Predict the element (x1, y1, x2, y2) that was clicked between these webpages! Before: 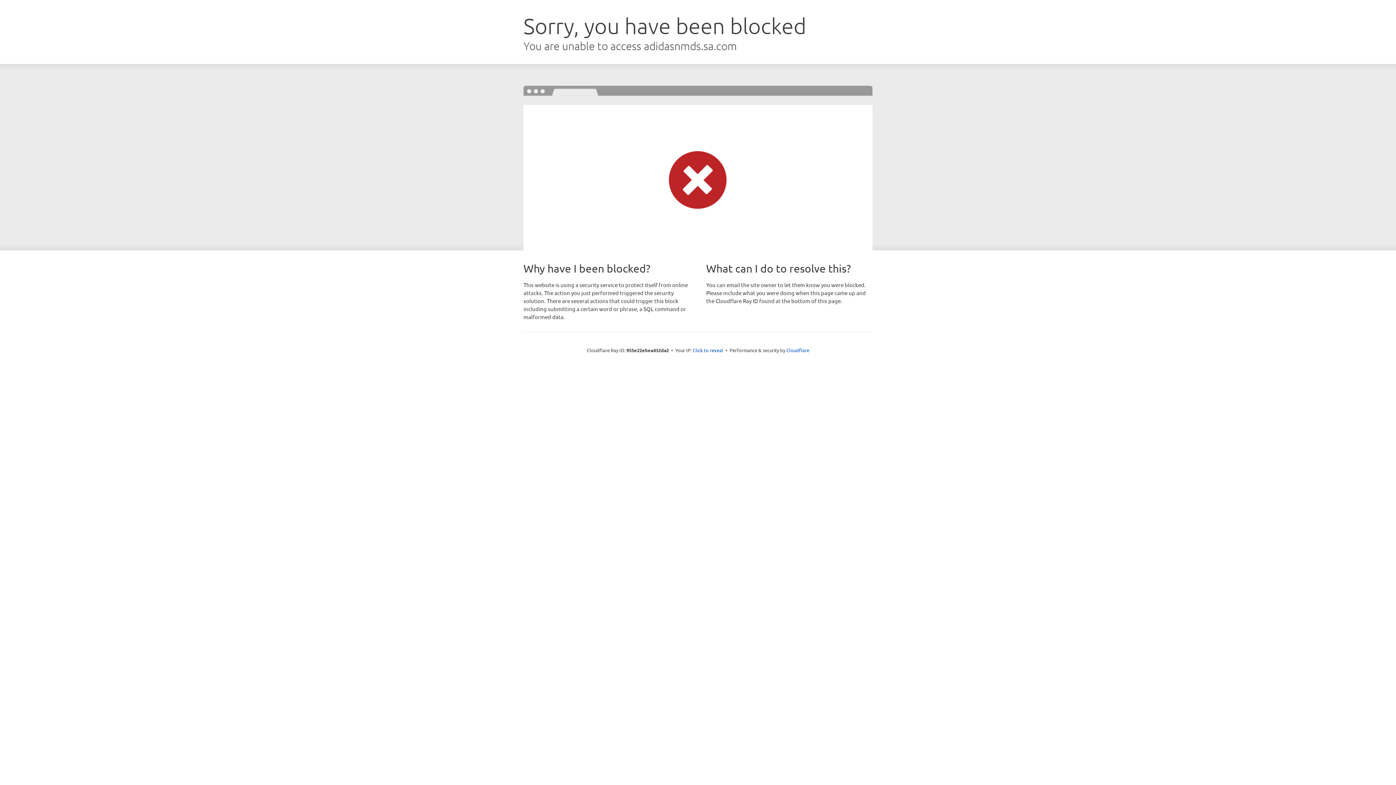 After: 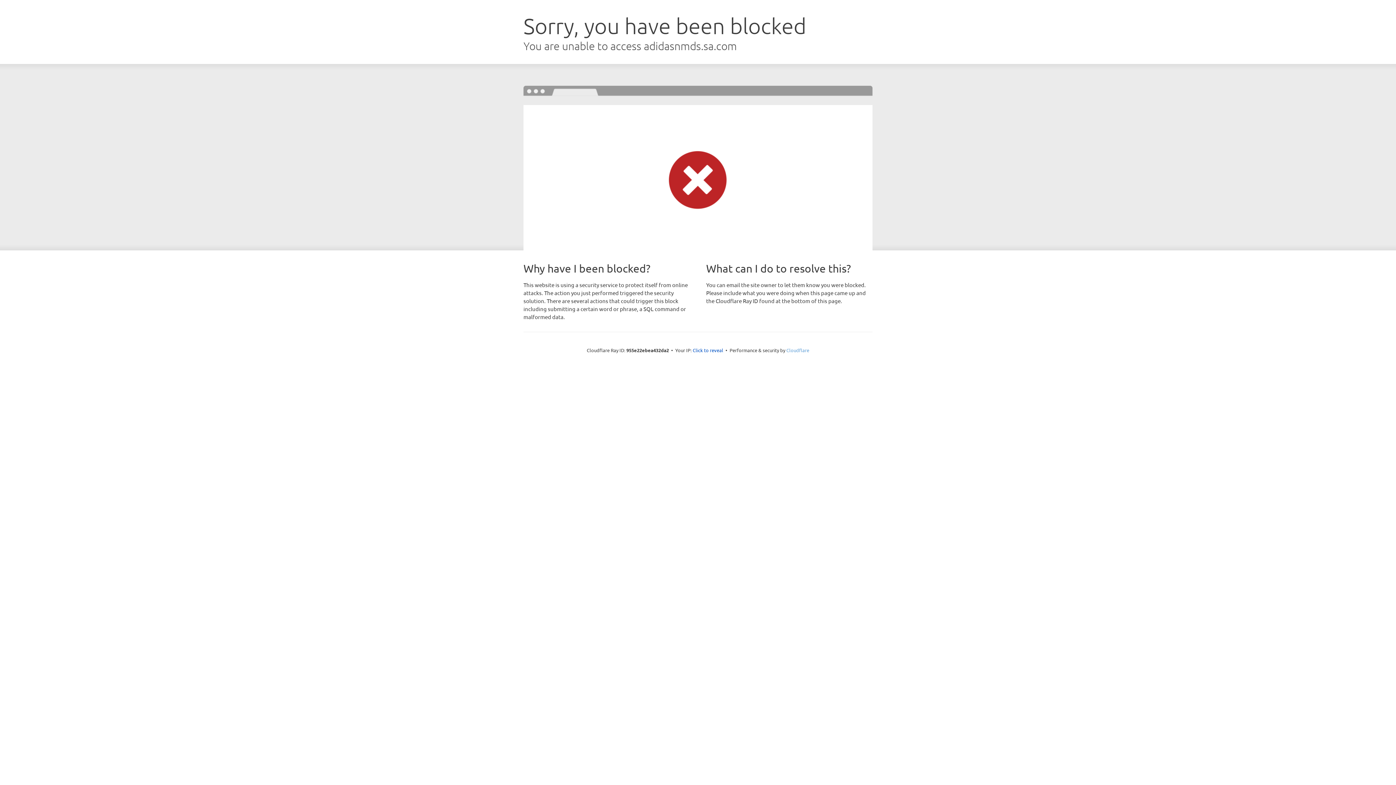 Action: label: Cloudflare bbox: (786, 347, 809, 353)